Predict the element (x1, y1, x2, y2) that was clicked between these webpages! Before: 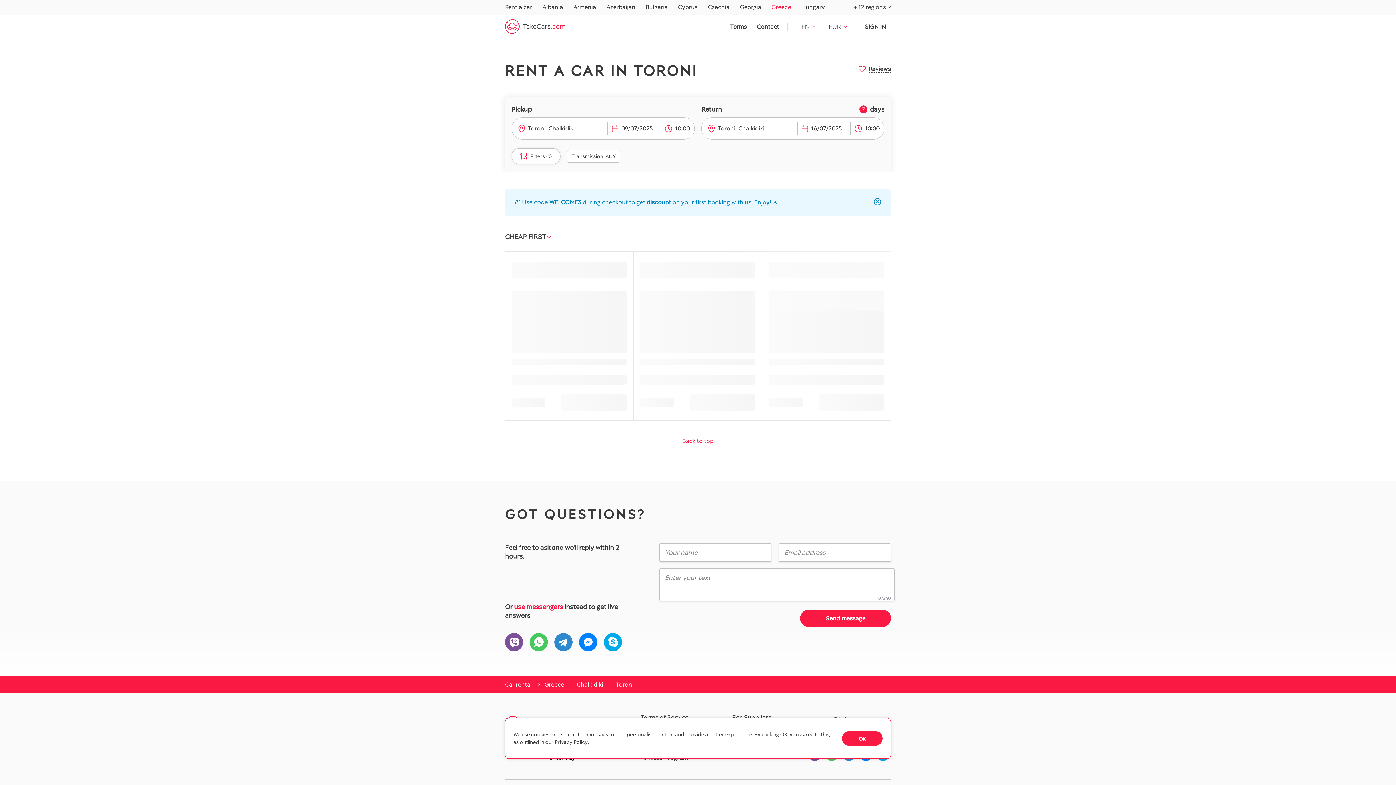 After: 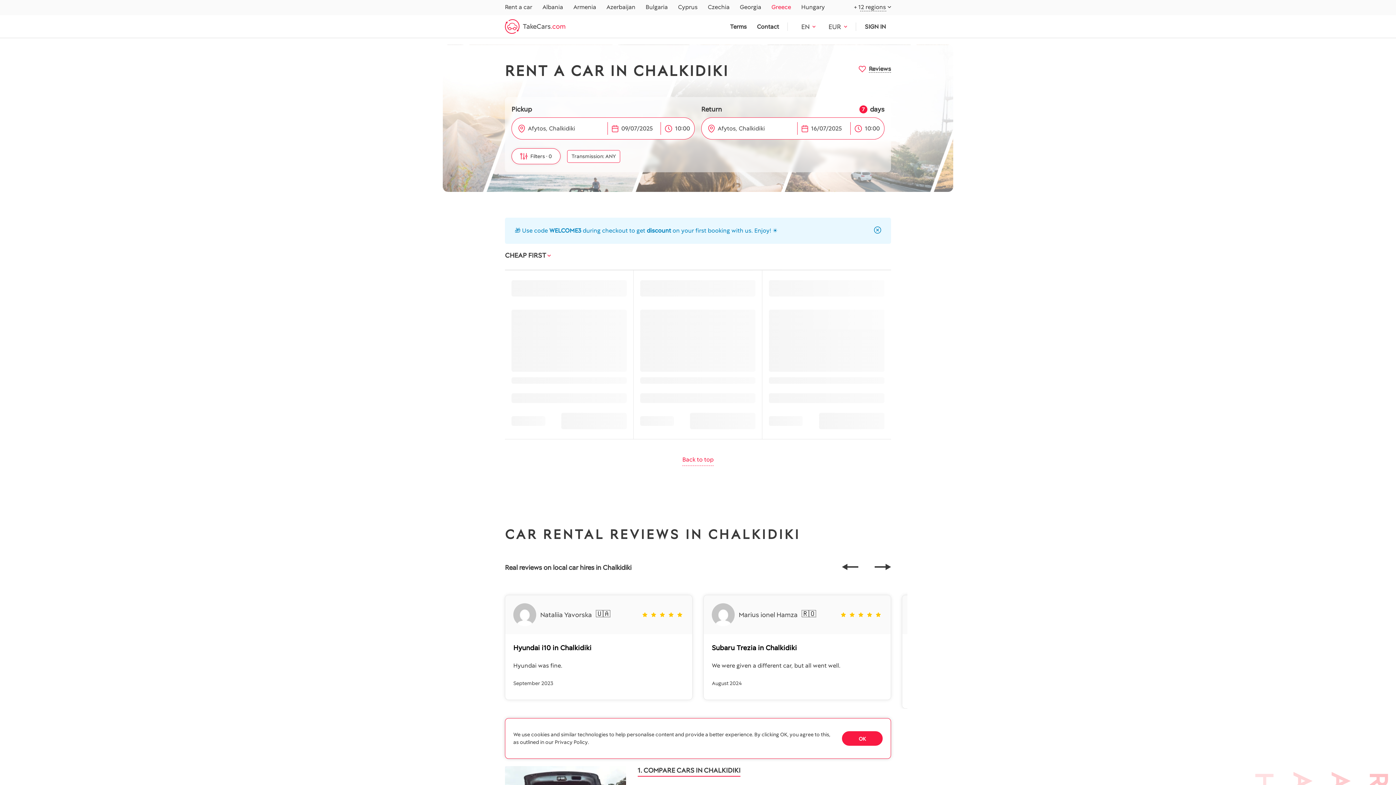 Action: label: Chalkidiki bbox: (577, 681, 616, 688)